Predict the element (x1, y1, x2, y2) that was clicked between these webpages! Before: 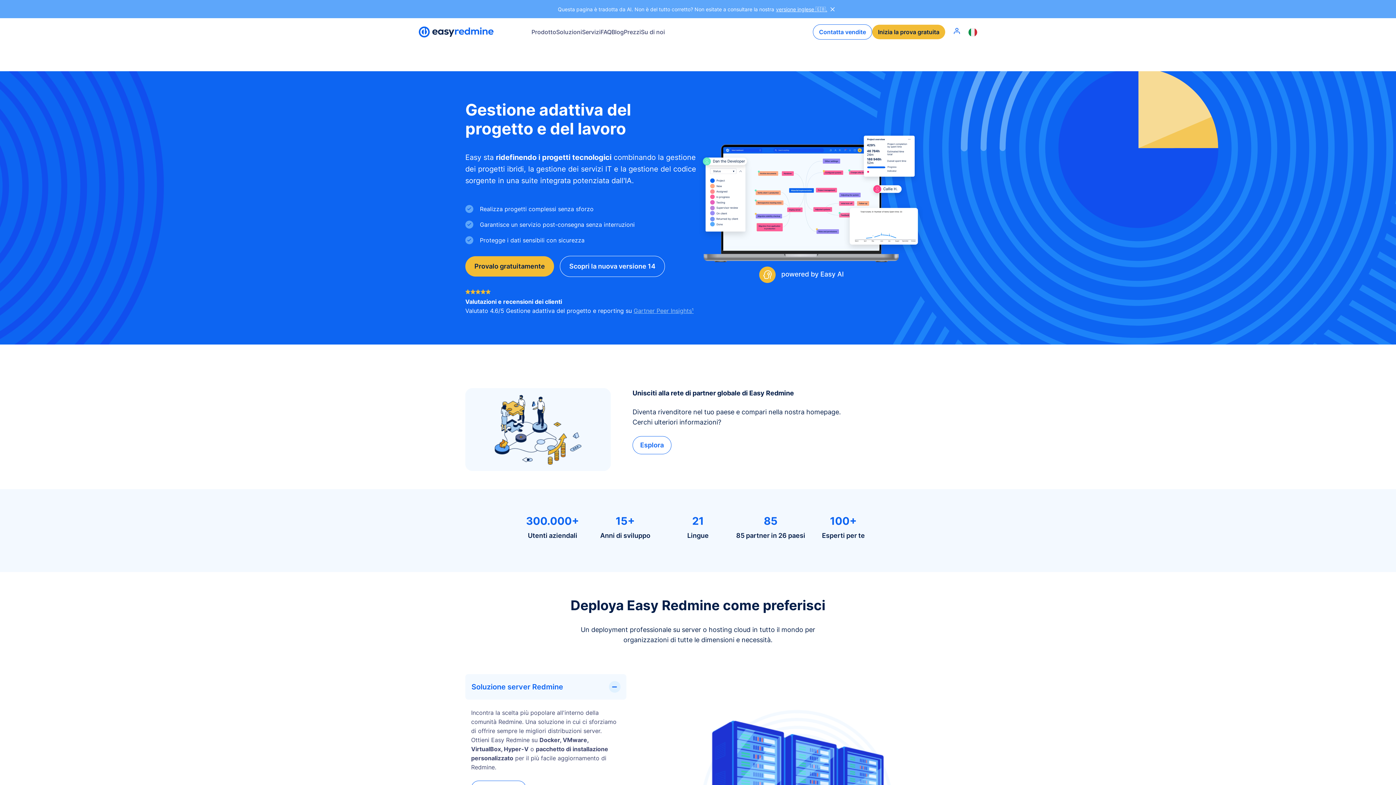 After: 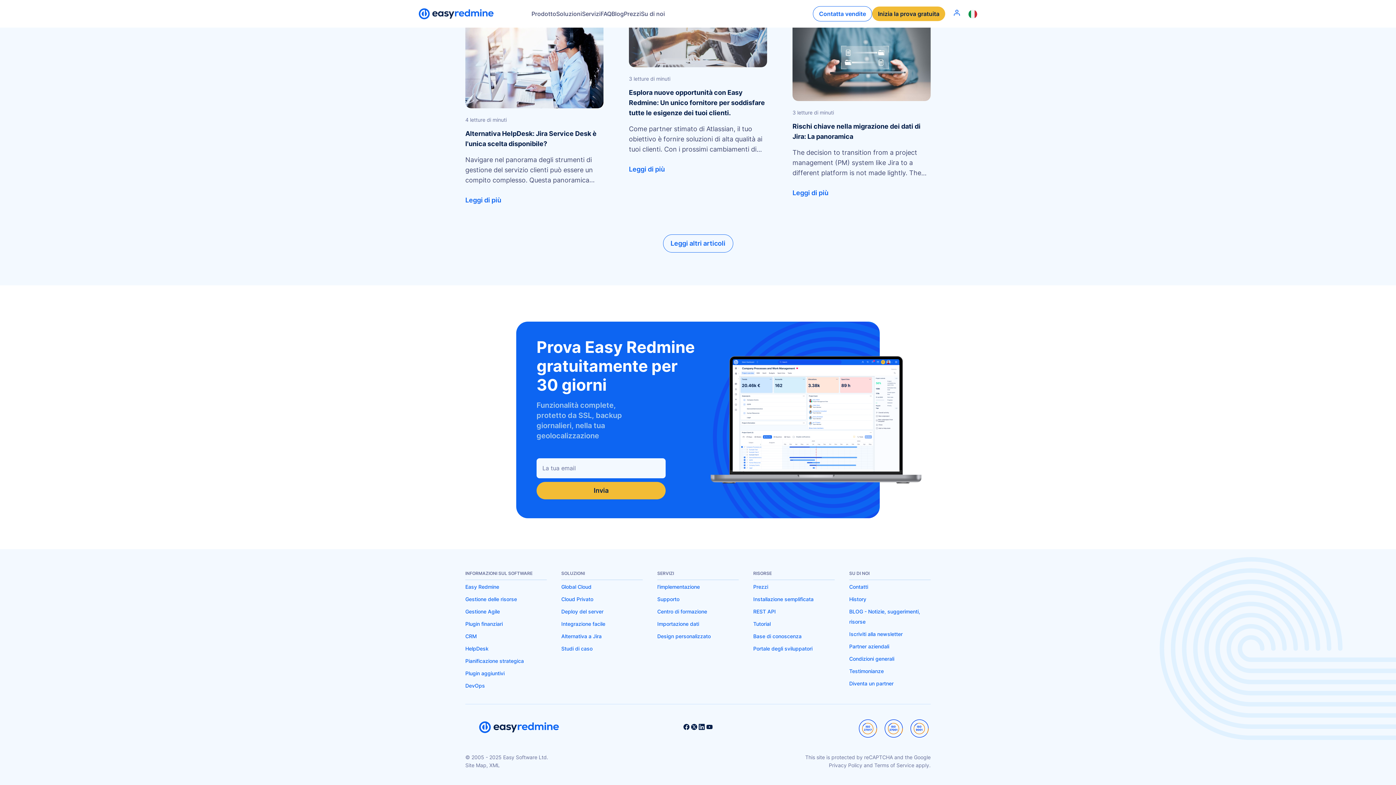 Action: bbox: (465, 238, 554, 258) label: Provalo gratuitamente